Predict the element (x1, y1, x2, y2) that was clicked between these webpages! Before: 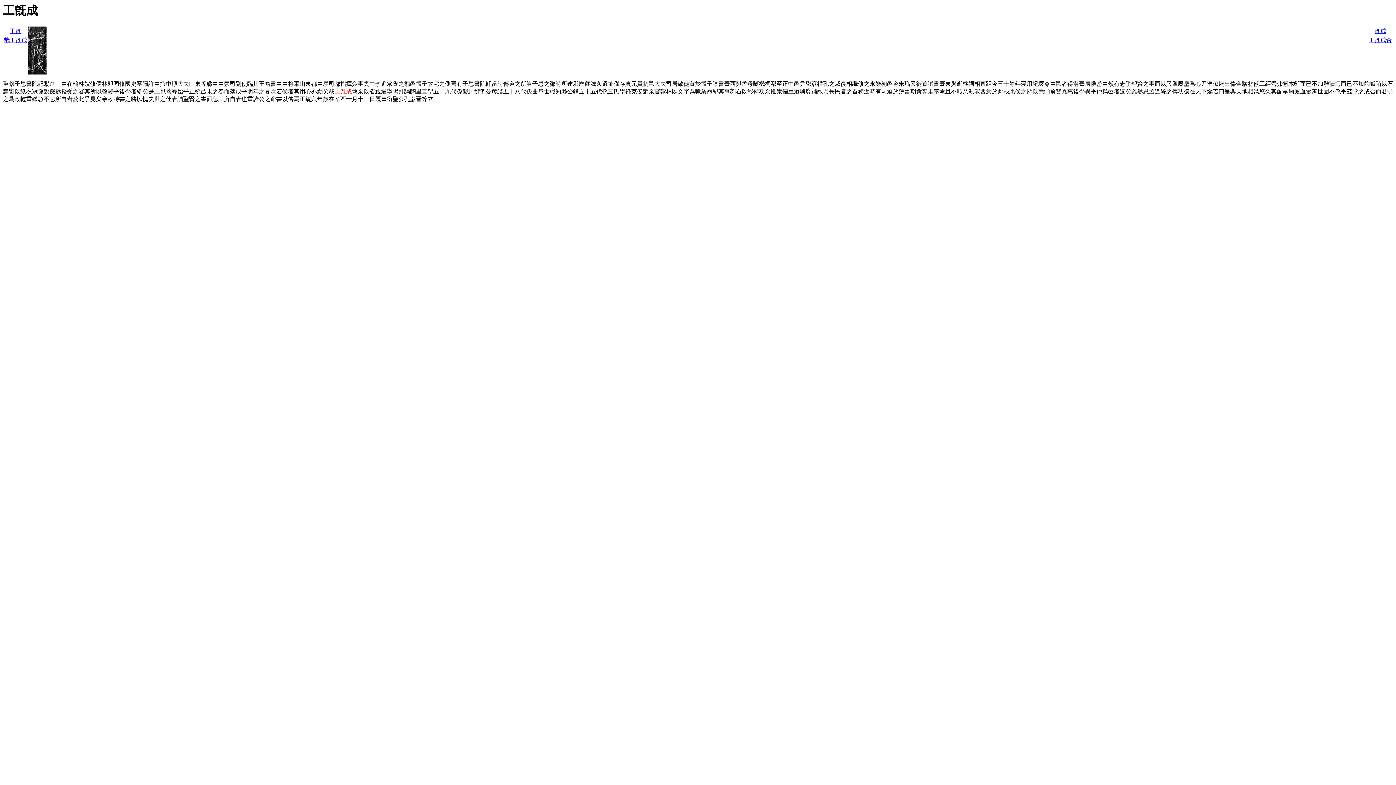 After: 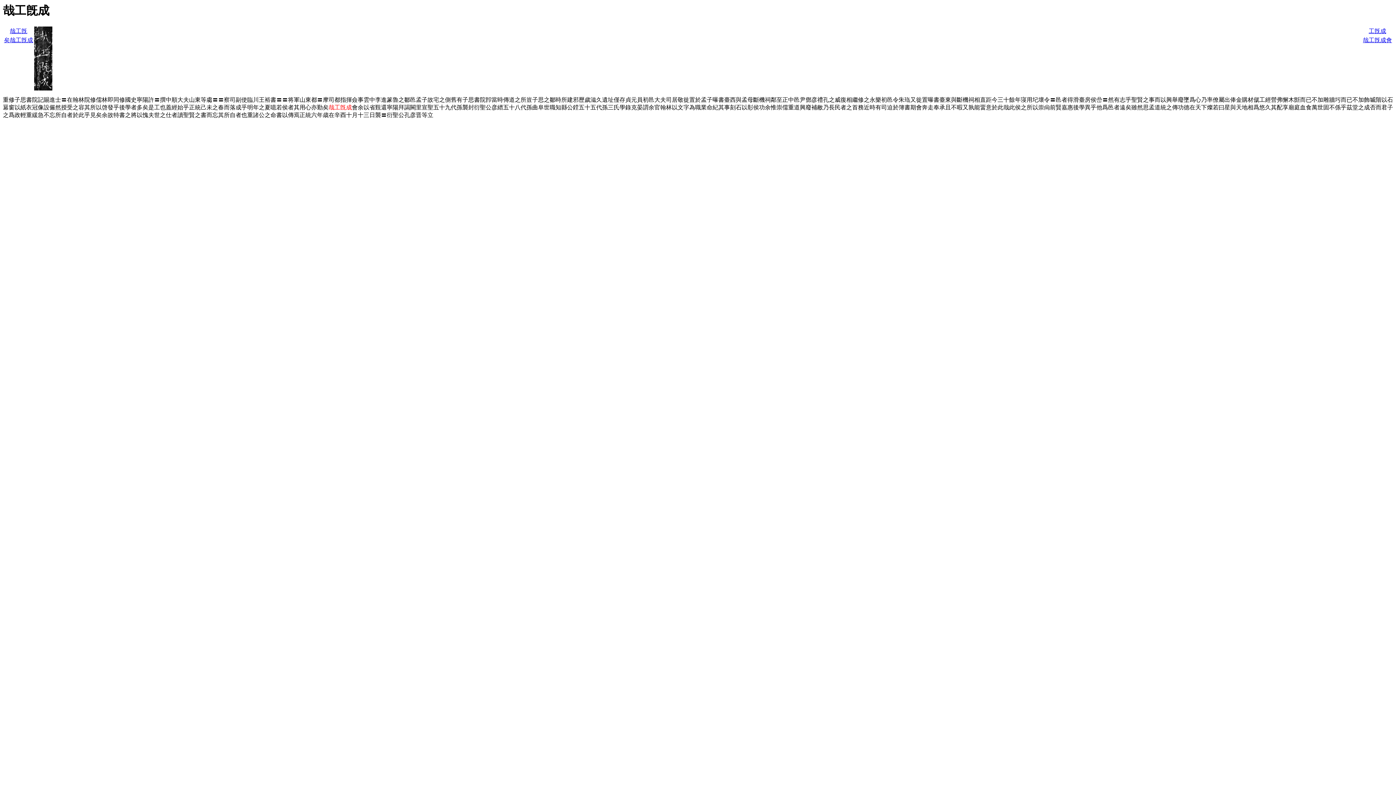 Action: bbox: (4, 37, 27, 43) label: 哉工旣成